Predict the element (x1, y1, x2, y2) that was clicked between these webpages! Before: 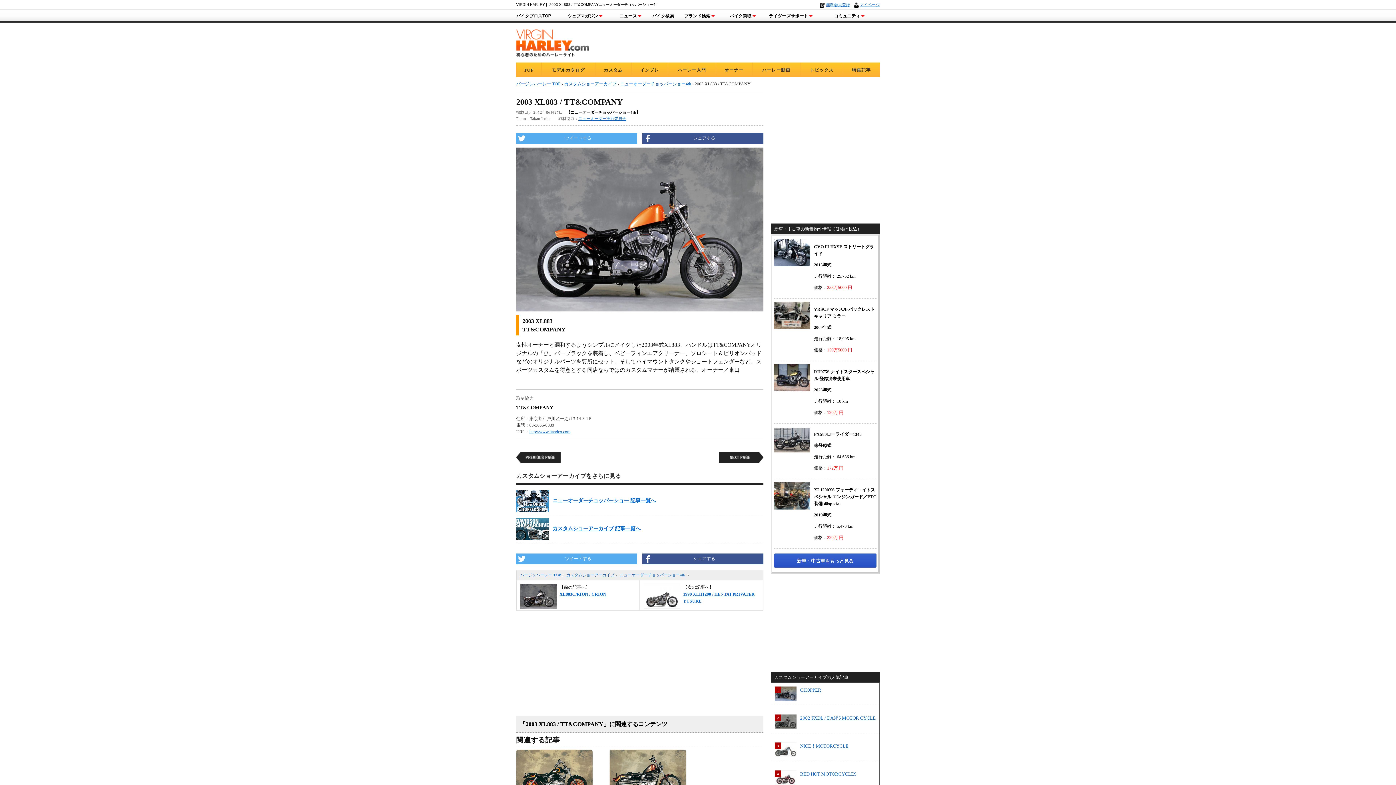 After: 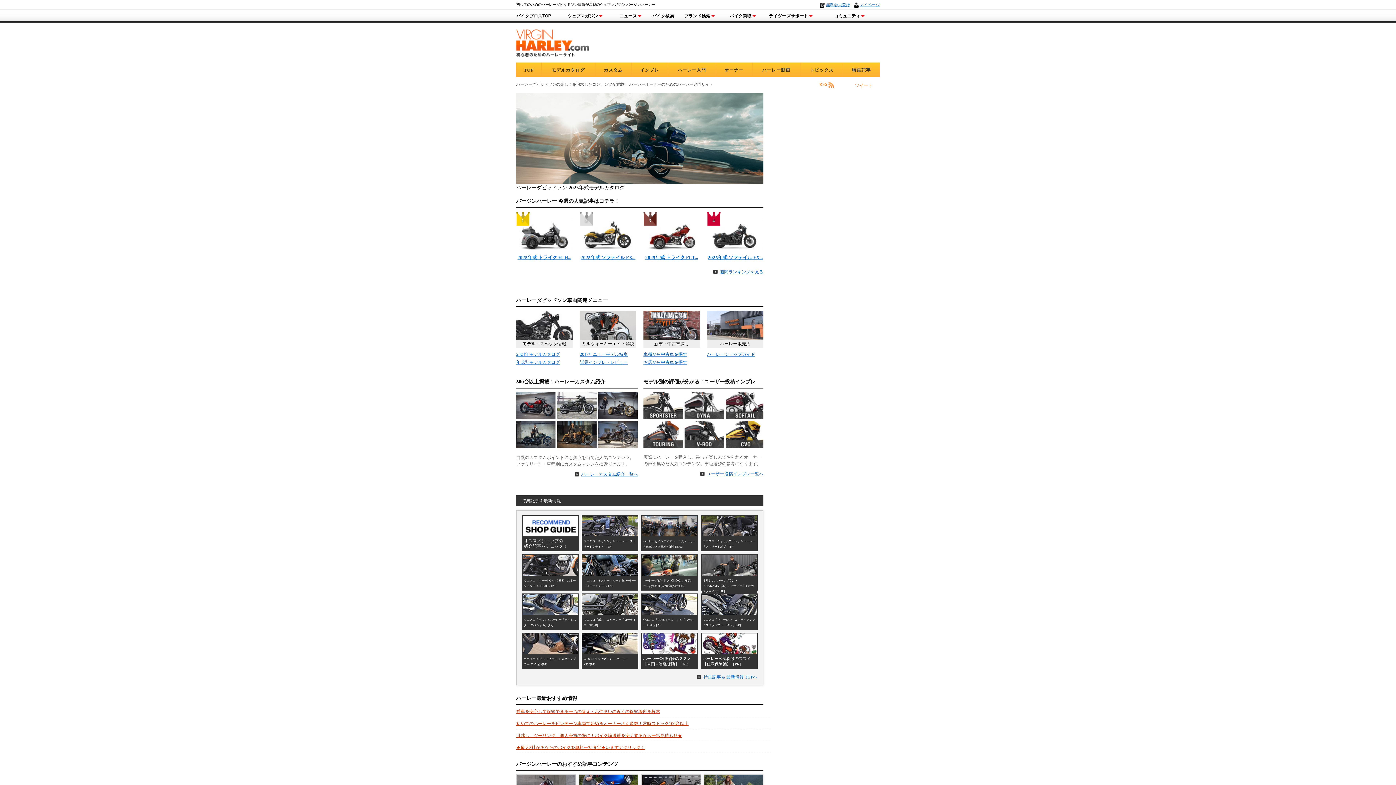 Action: label: TOP bbox: (516, 62, 541, 77)